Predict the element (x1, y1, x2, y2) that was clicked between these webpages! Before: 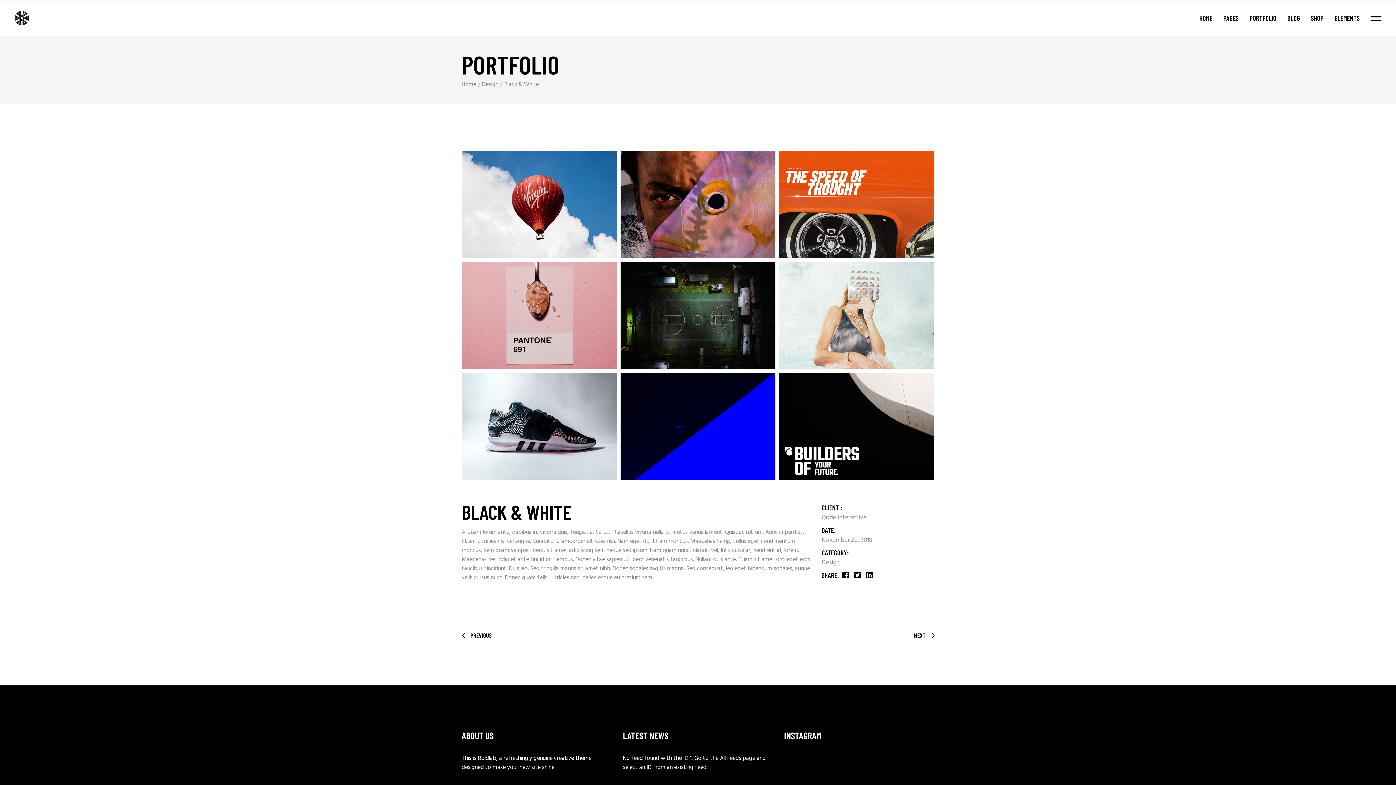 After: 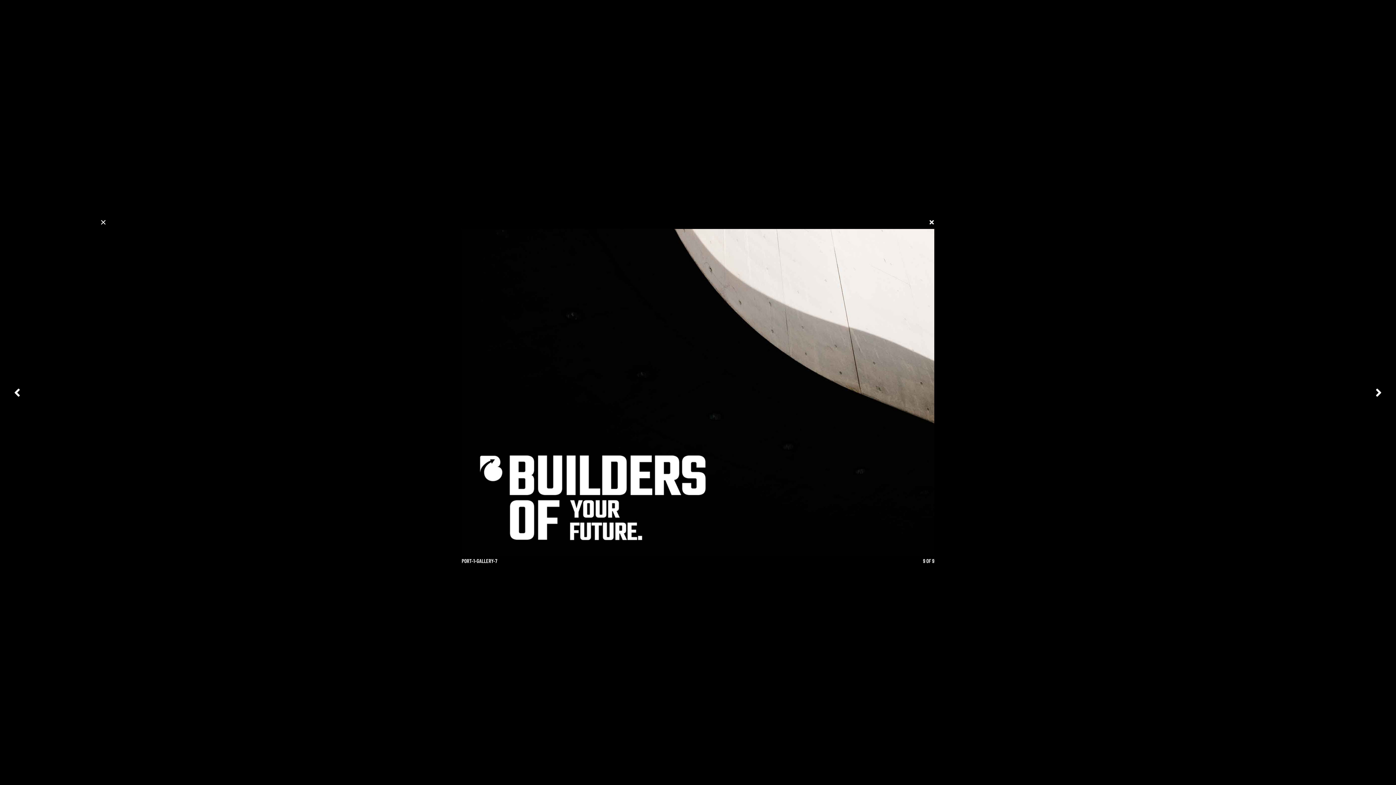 Action: bbox: (777, 373, 936, 480)